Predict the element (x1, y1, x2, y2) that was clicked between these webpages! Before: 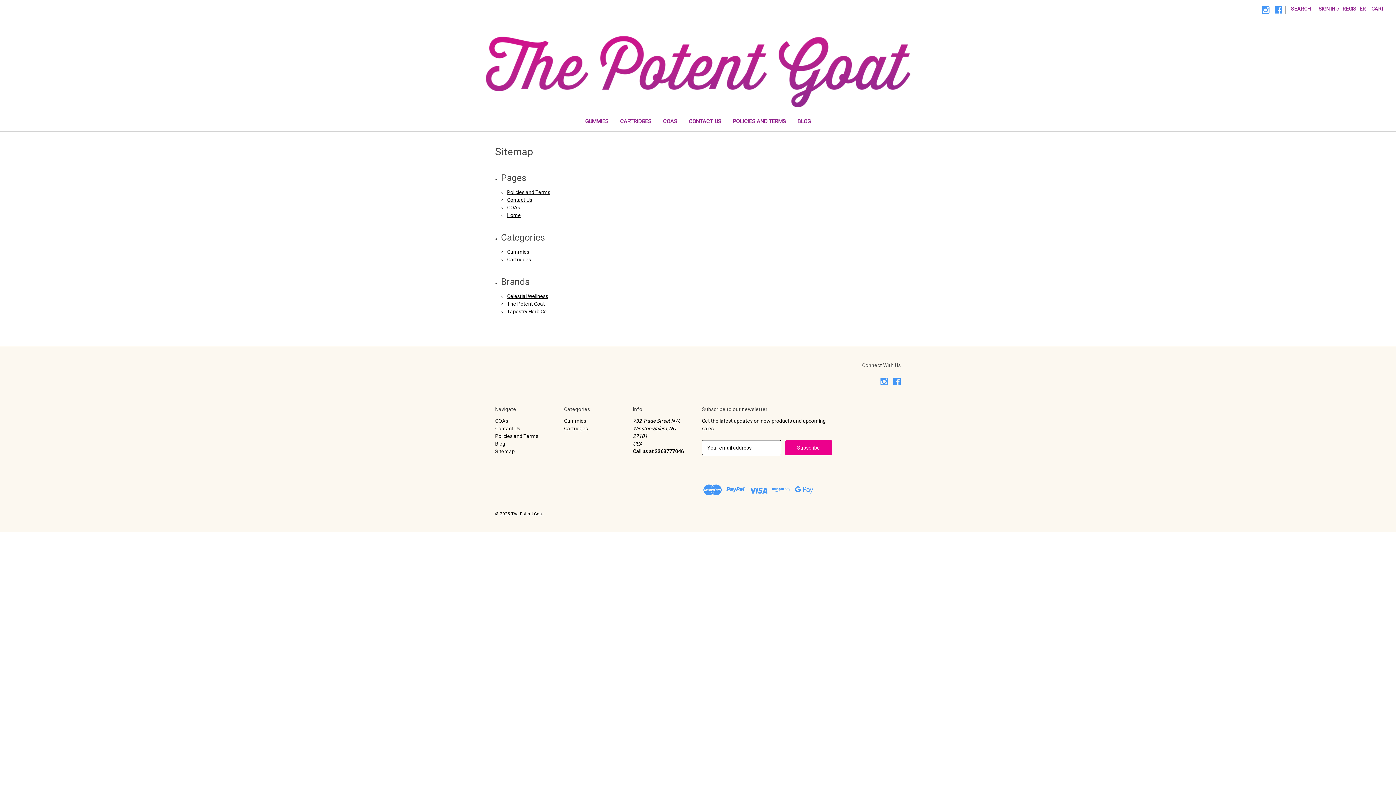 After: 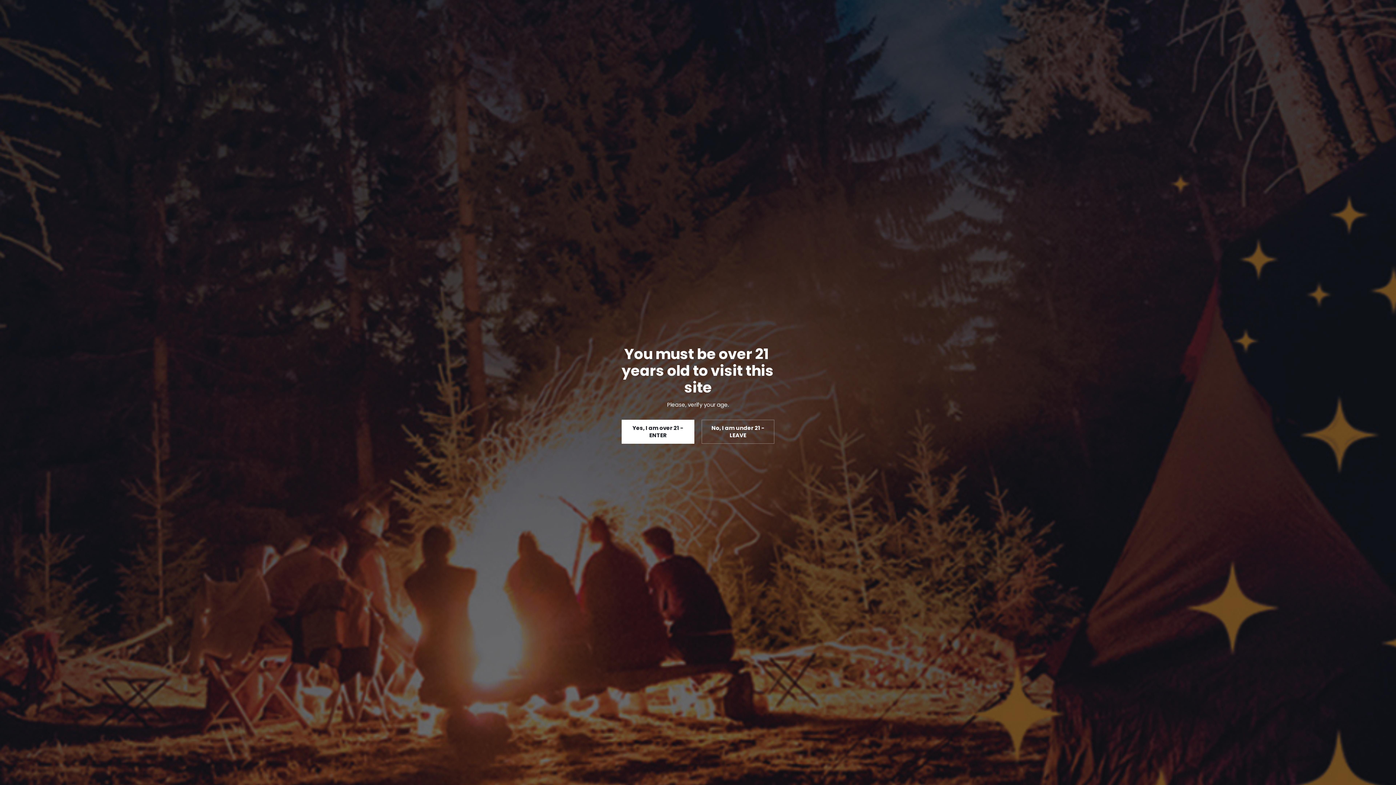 Action: label: Policies and Terms bbox: (727, 113, 791, 131)